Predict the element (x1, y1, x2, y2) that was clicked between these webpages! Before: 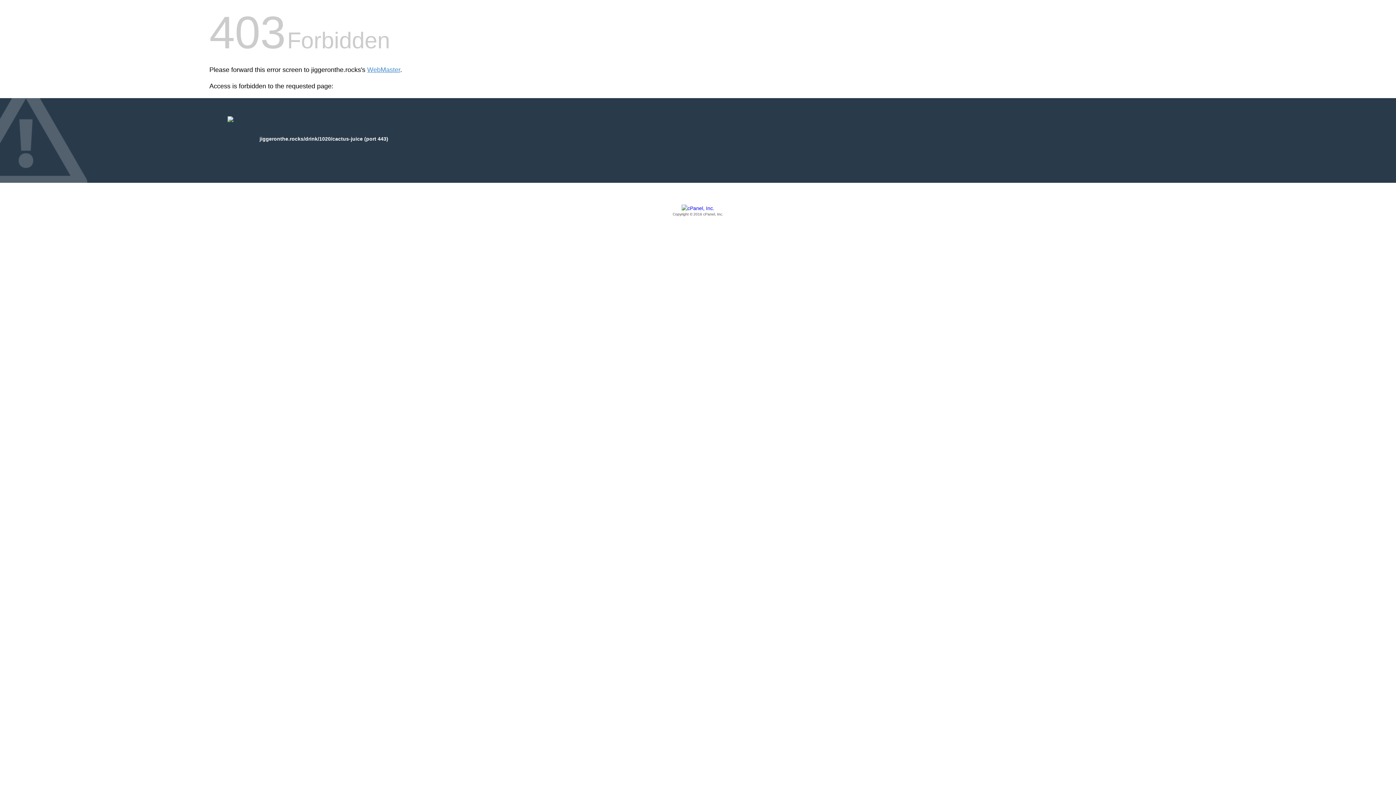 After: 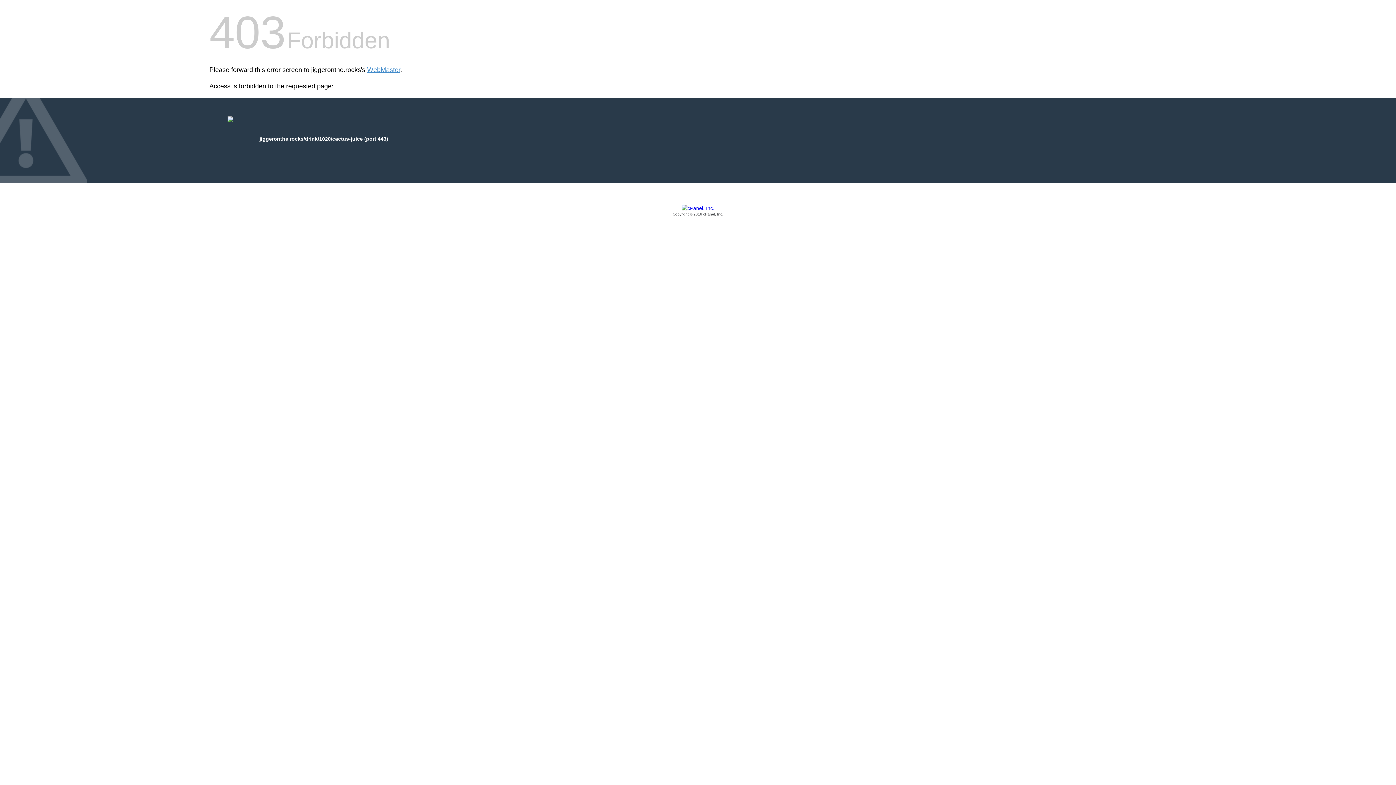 Action: bbox: (209, 205, 1186, 217) label: Copyright © 2016 cPanel, Inc.